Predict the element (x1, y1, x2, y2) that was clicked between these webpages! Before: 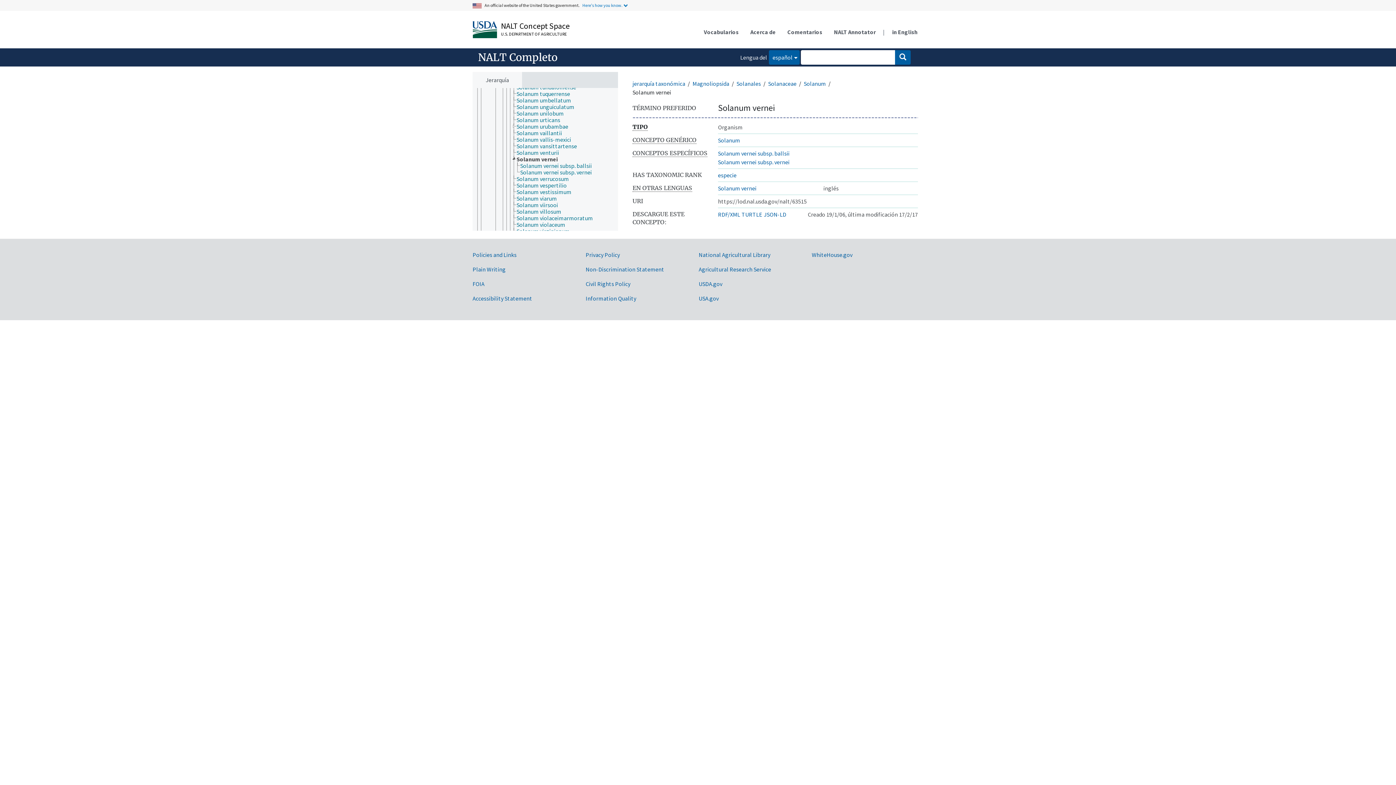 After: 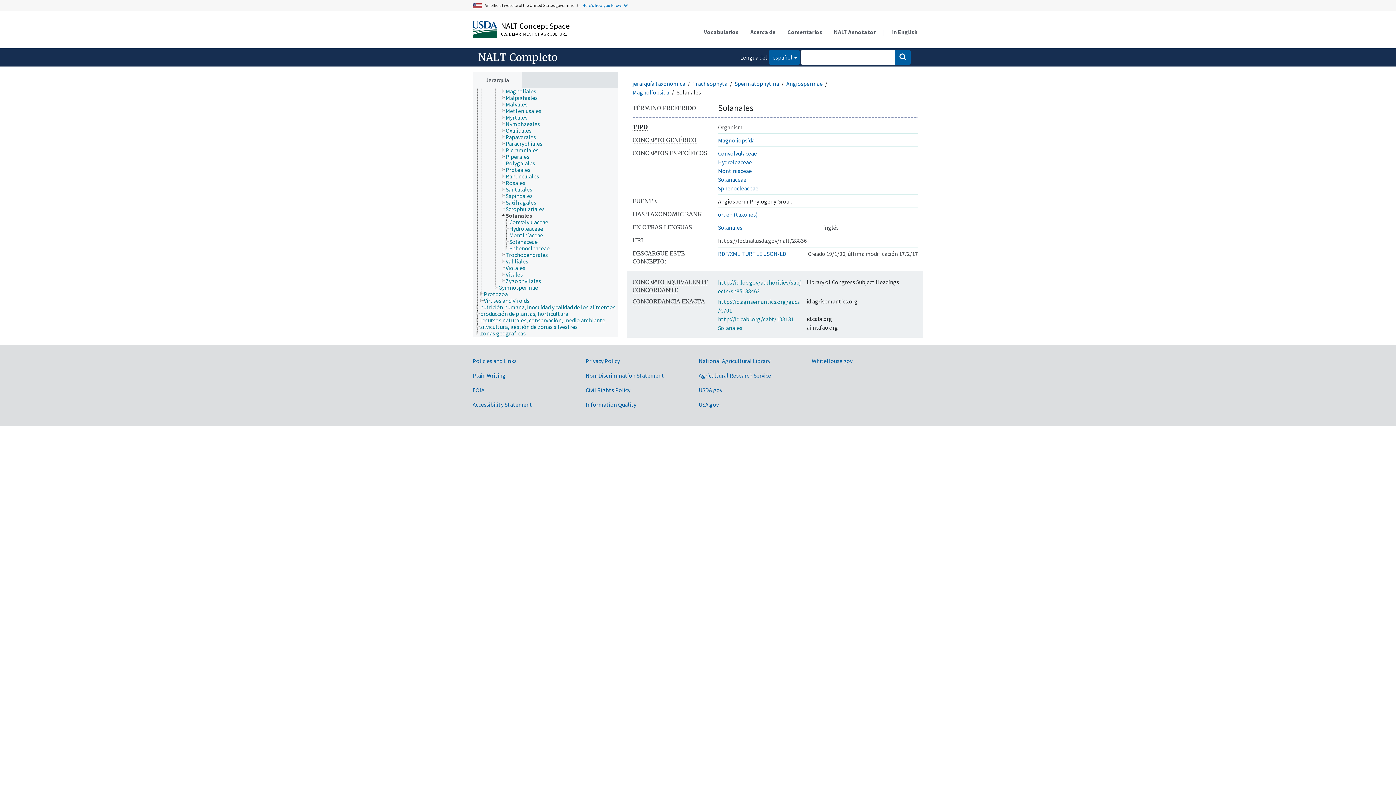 Action: bbox: (736, 79, 761, 87) label: Solanales